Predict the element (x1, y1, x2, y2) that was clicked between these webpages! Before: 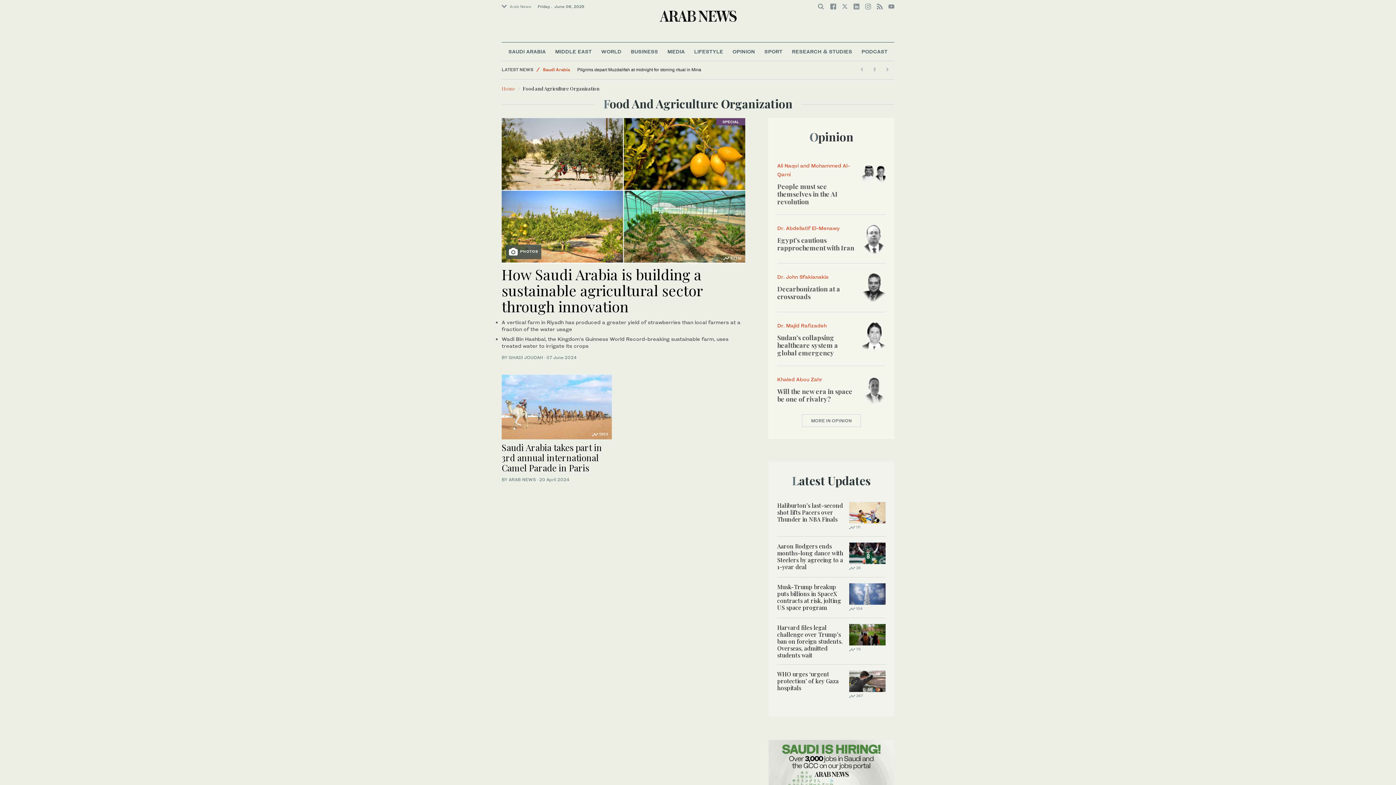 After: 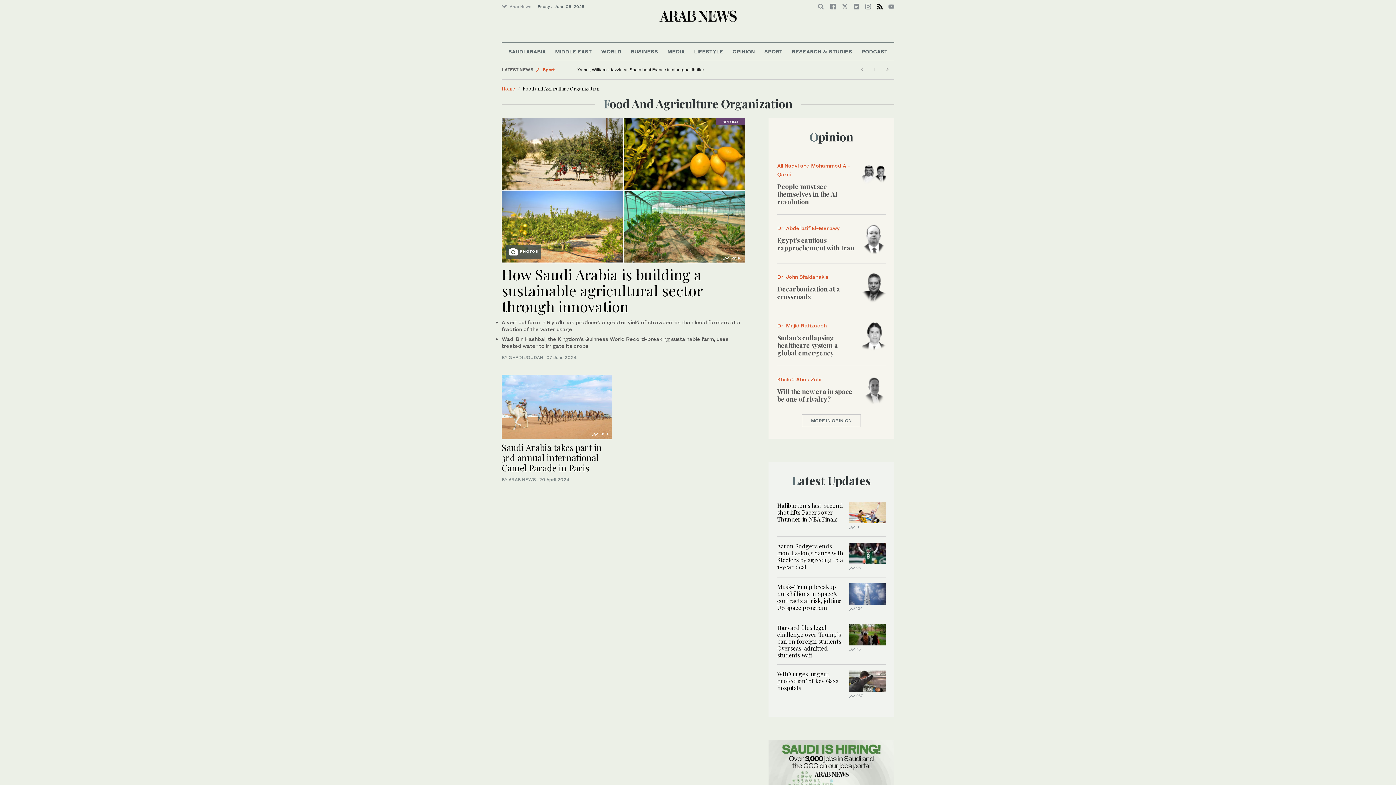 Action: bbox: (877, 3, 882, 9)